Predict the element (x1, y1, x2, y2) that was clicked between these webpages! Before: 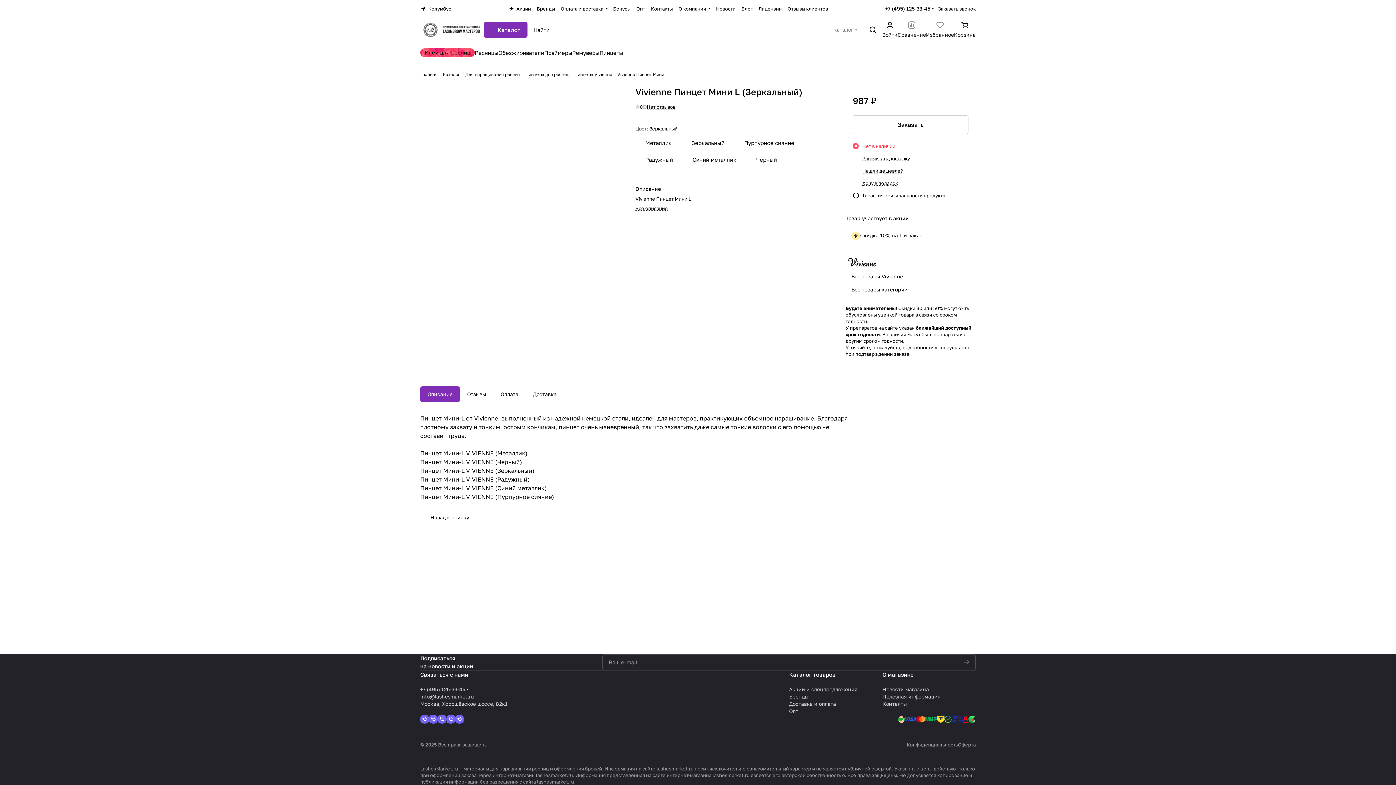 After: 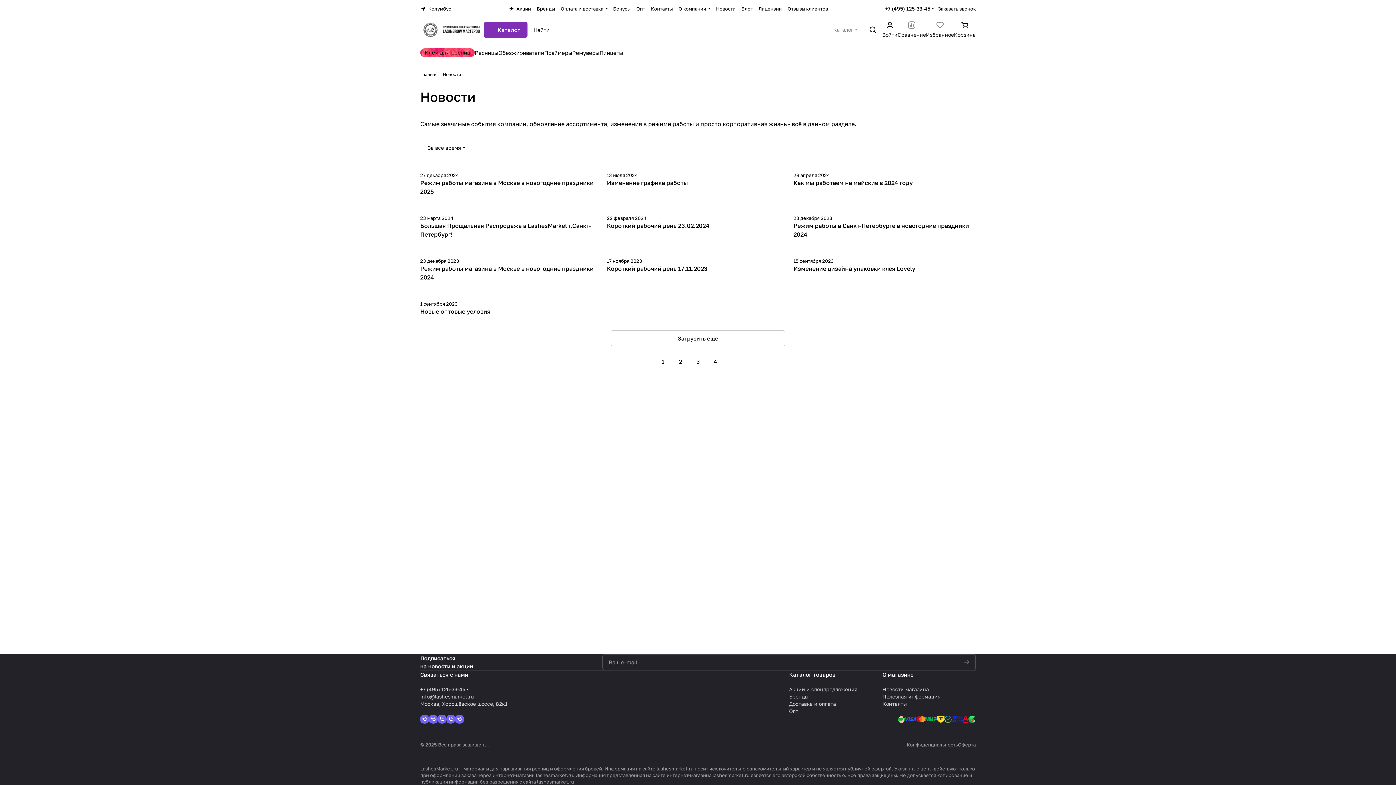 Action: bbox: (882, 686, 929, 692) label: Новости магазина